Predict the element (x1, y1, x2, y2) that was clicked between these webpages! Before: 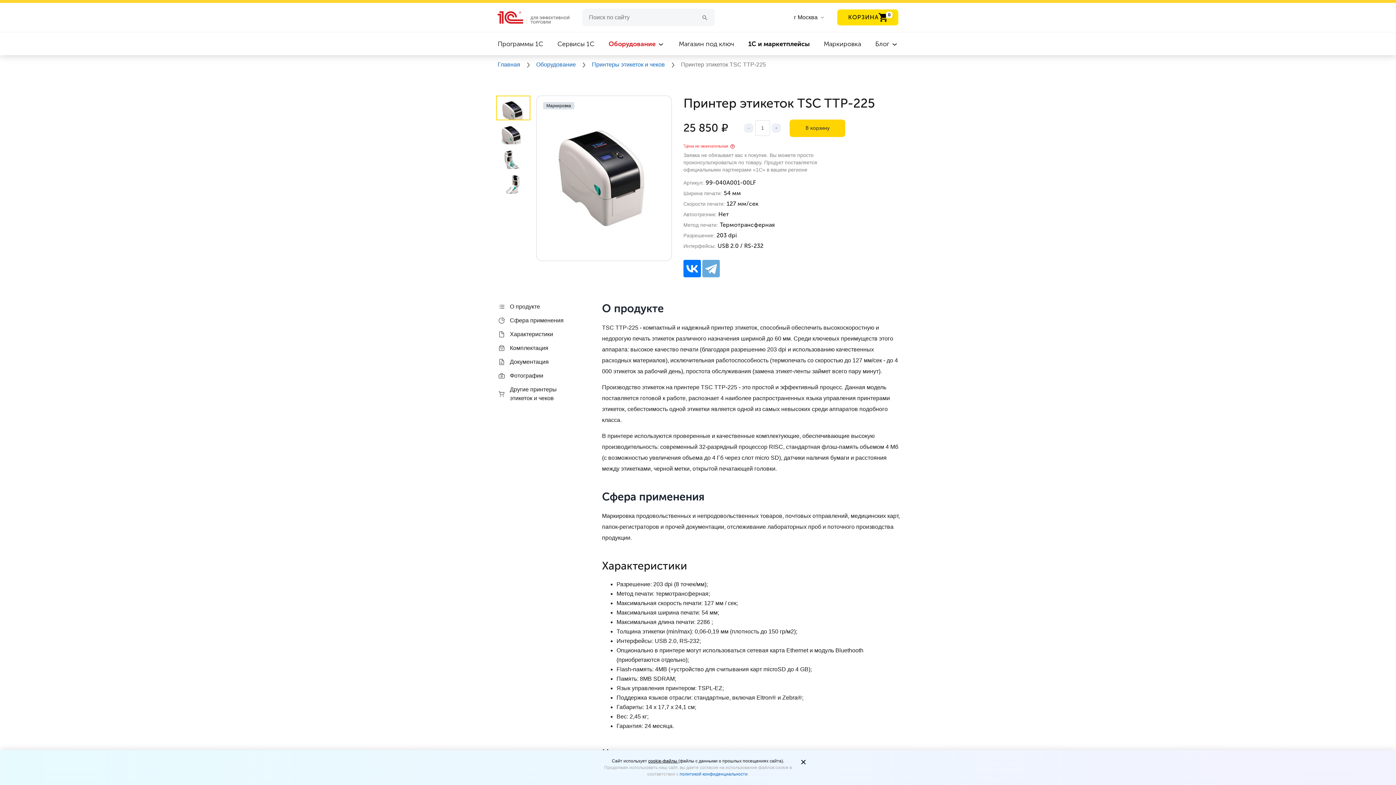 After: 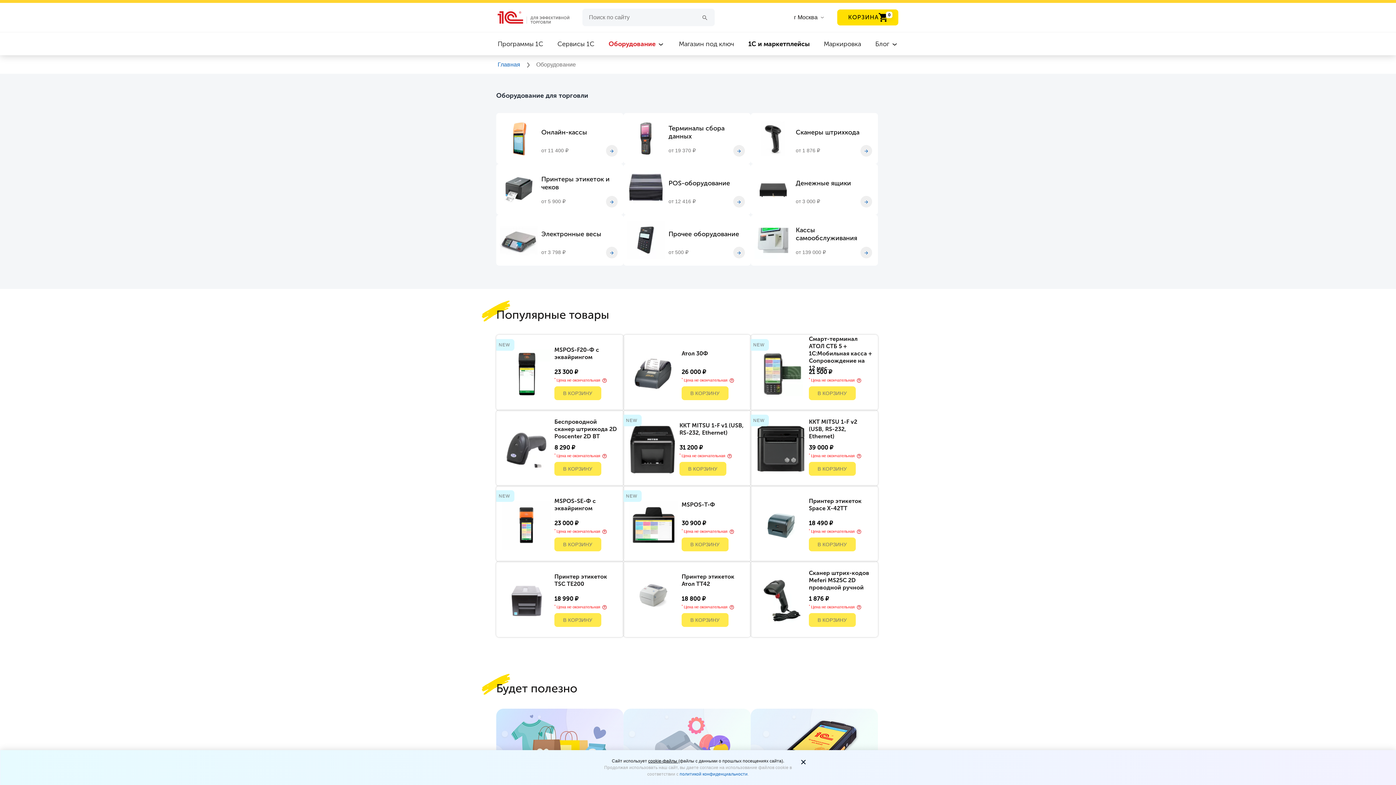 Action: bbox: (608, 40, 657, 48) label: Оборудование 